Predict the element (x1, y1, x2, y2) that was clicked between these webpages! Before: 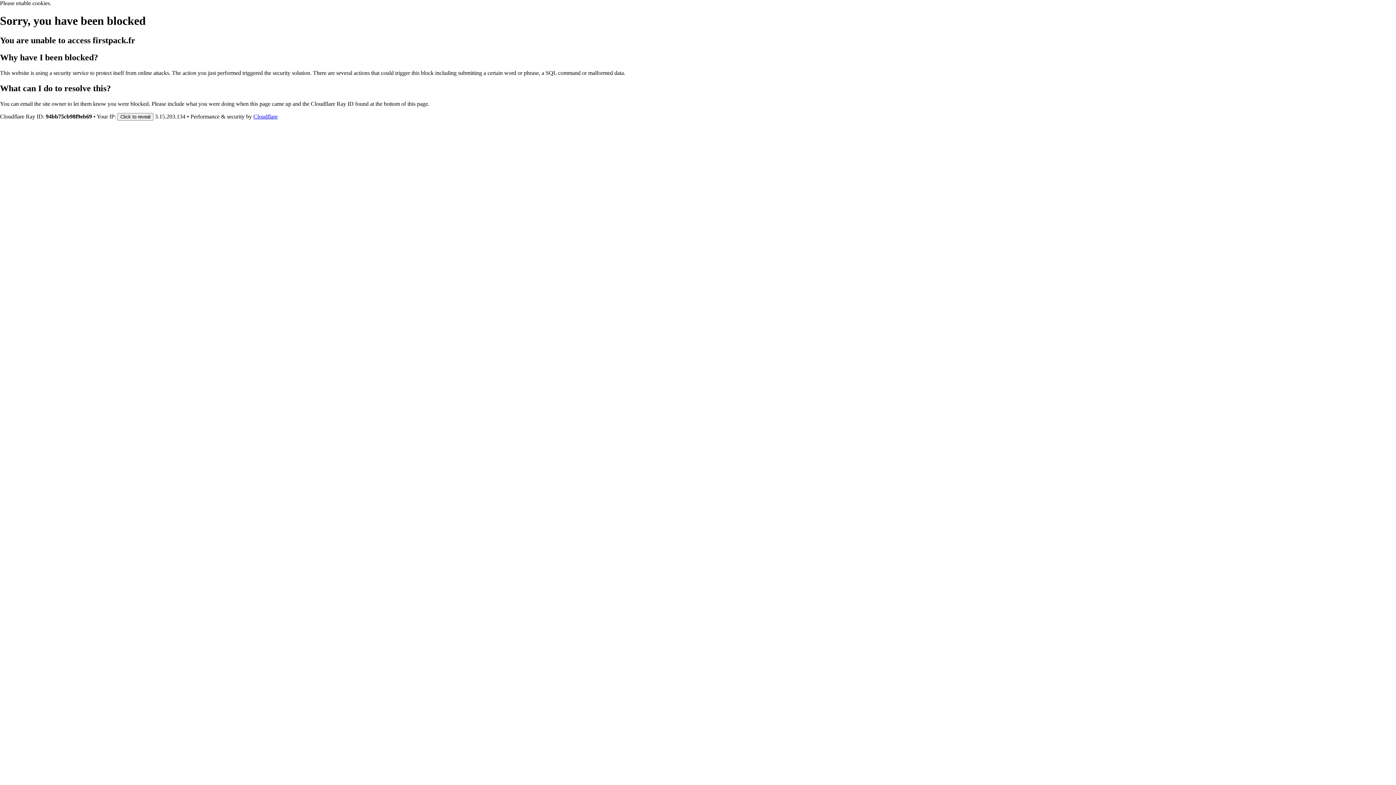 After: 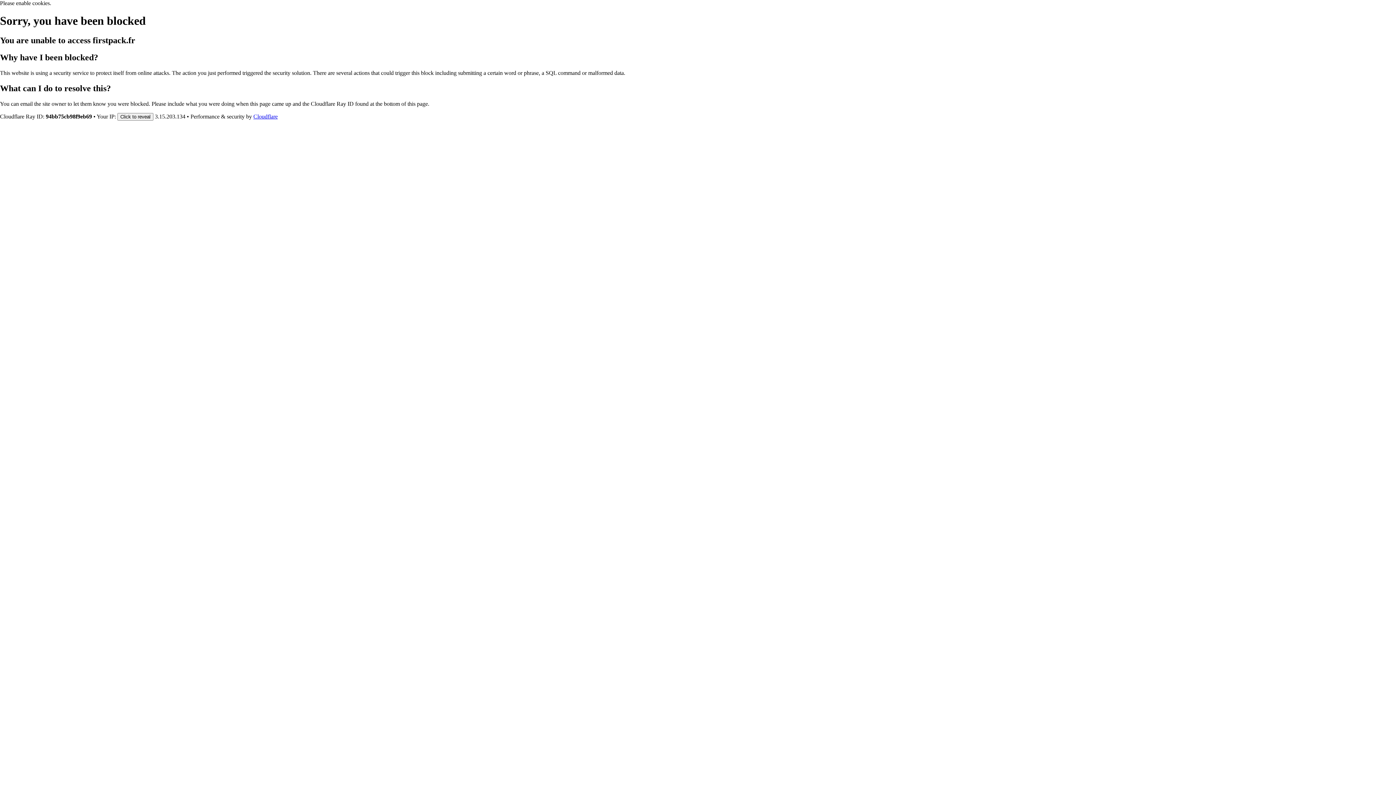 Action: label: Cloudflare bbox: (253, 113, 277, 119)